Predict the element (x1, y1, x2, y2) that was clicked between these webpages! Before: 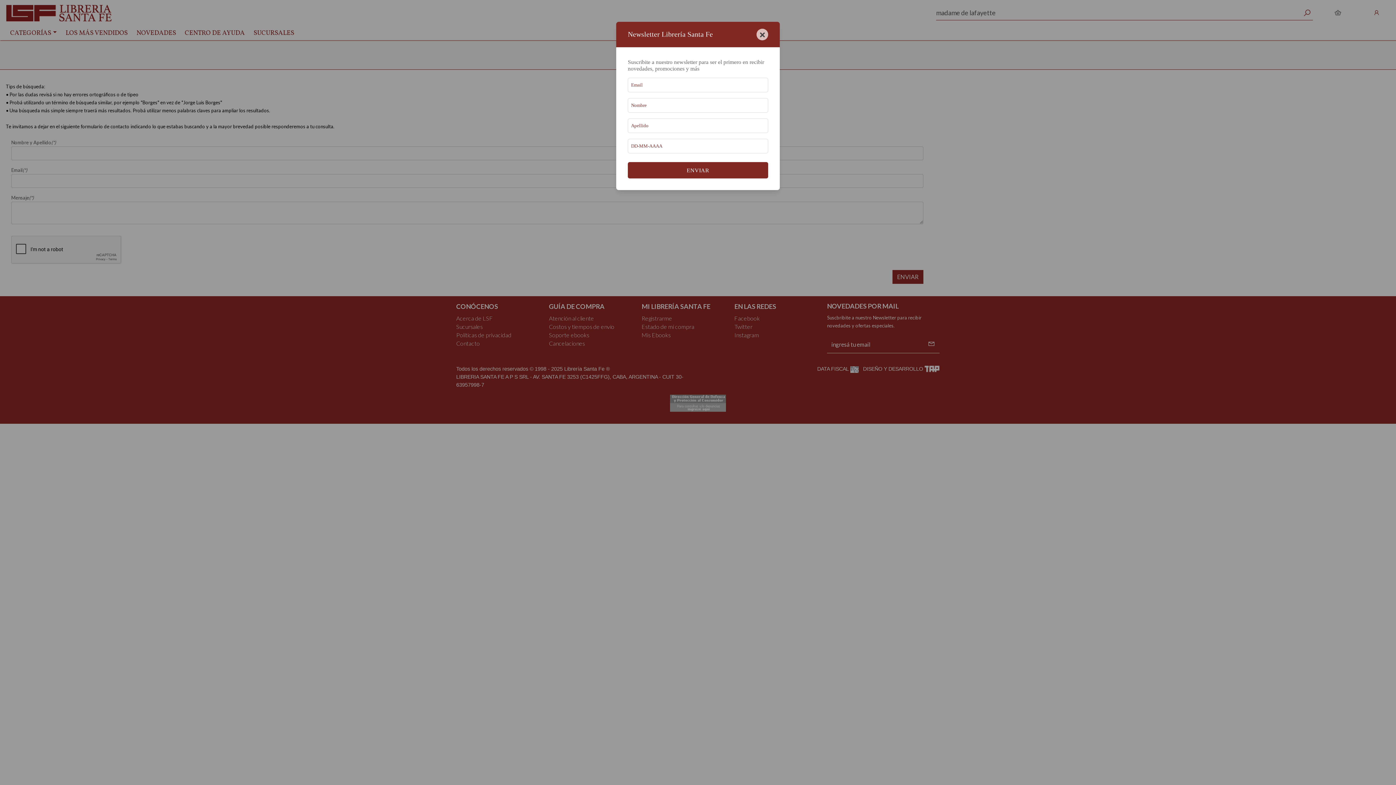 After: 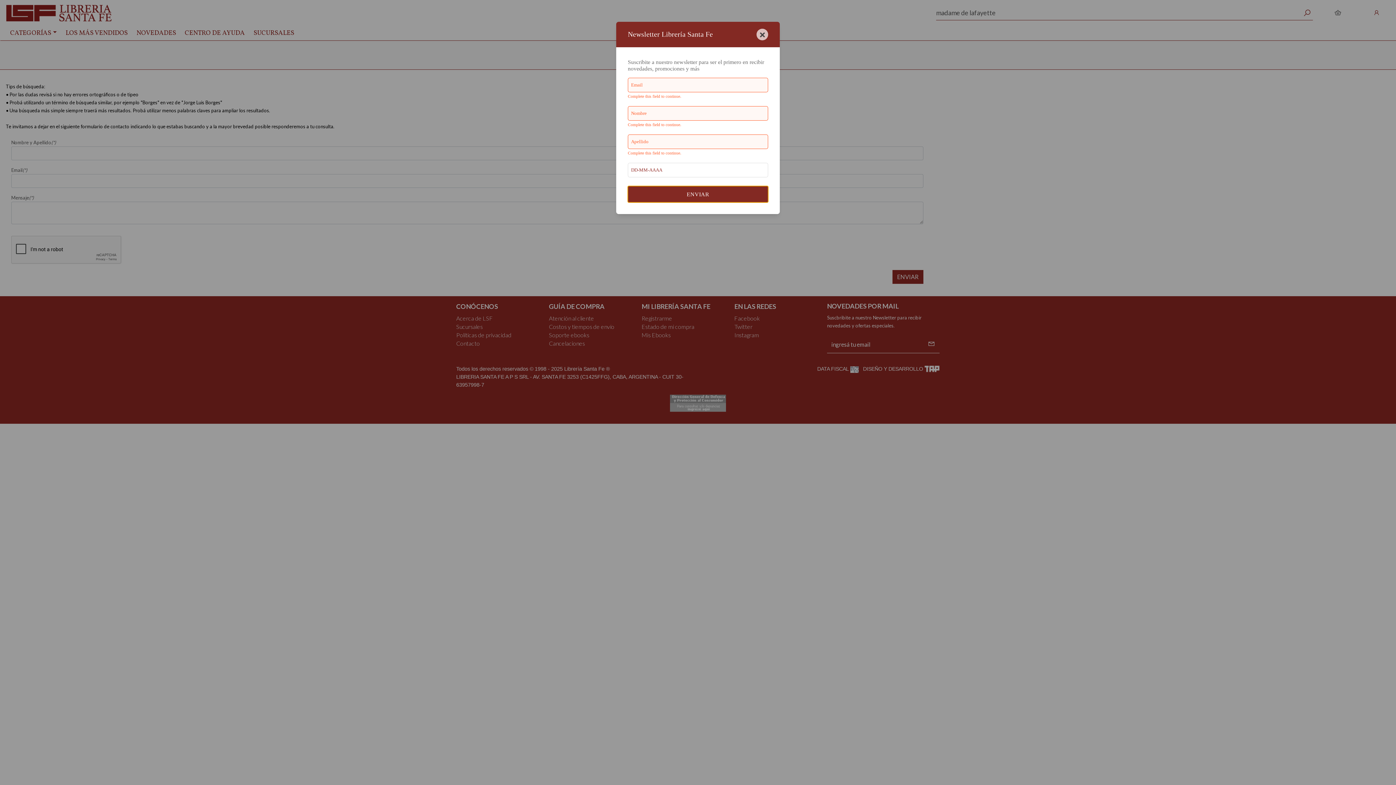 Action: bbox: (628, 162, 768, 178) label: ENVIAR